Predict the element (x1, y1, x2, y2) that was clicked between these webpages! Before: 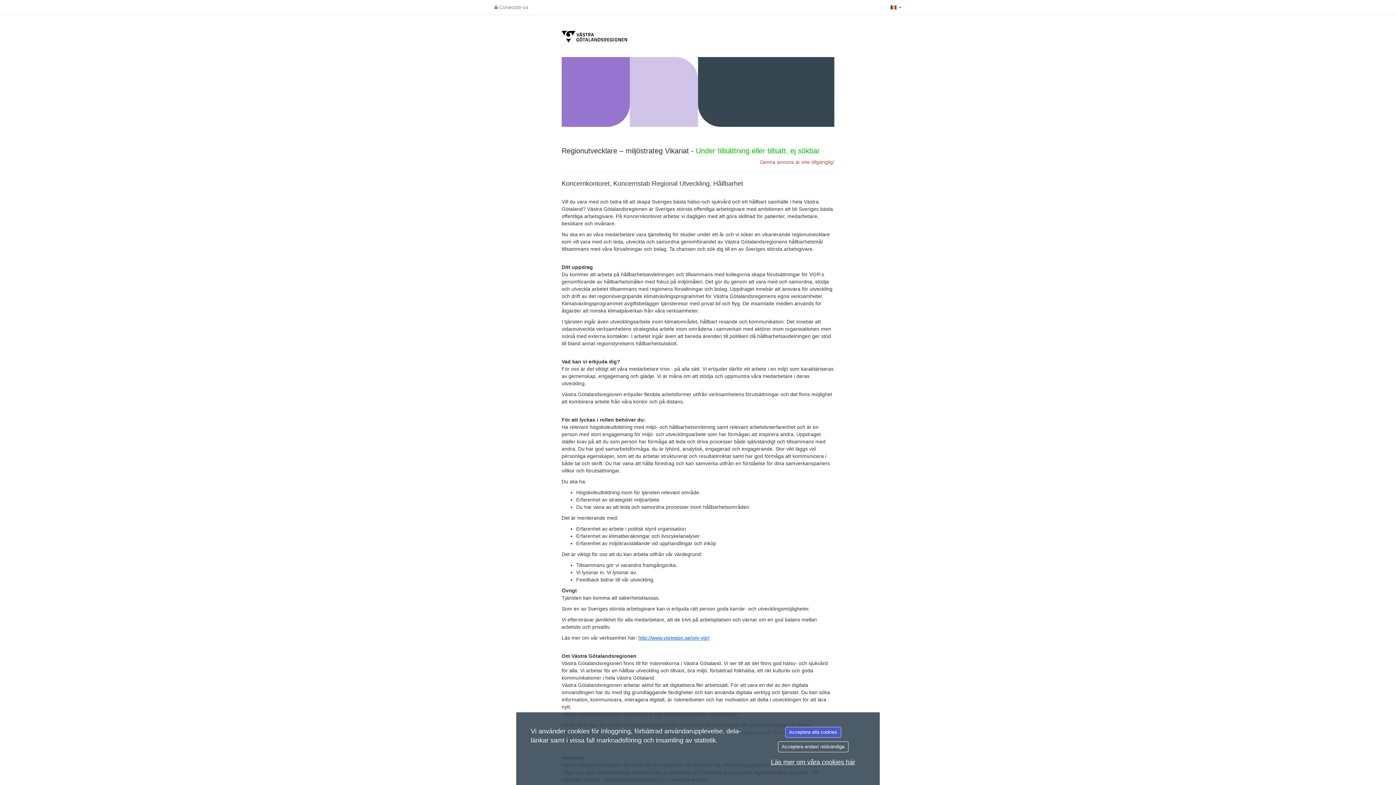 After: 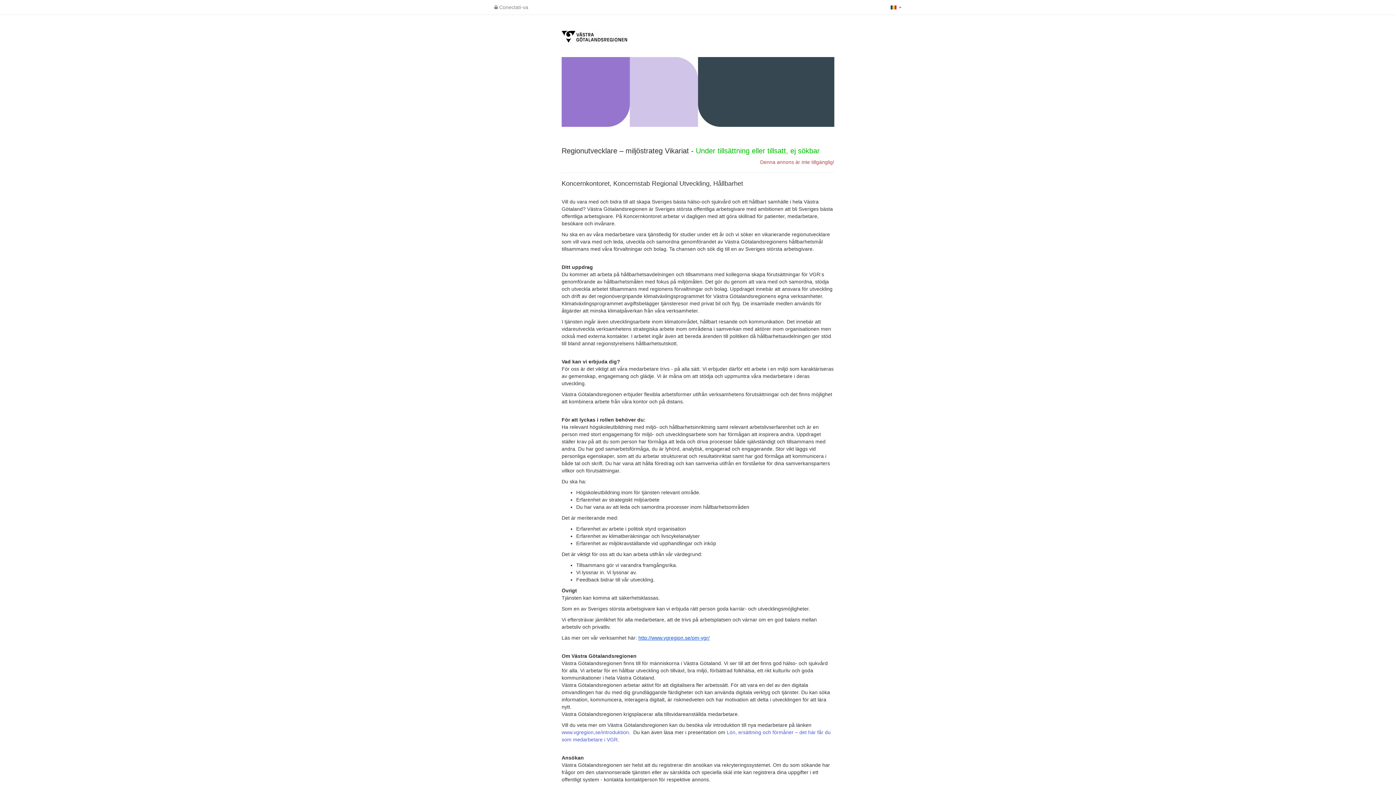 Action: label: Acceptera endast nödvändiga bbox: (778, 741, 848, 752)